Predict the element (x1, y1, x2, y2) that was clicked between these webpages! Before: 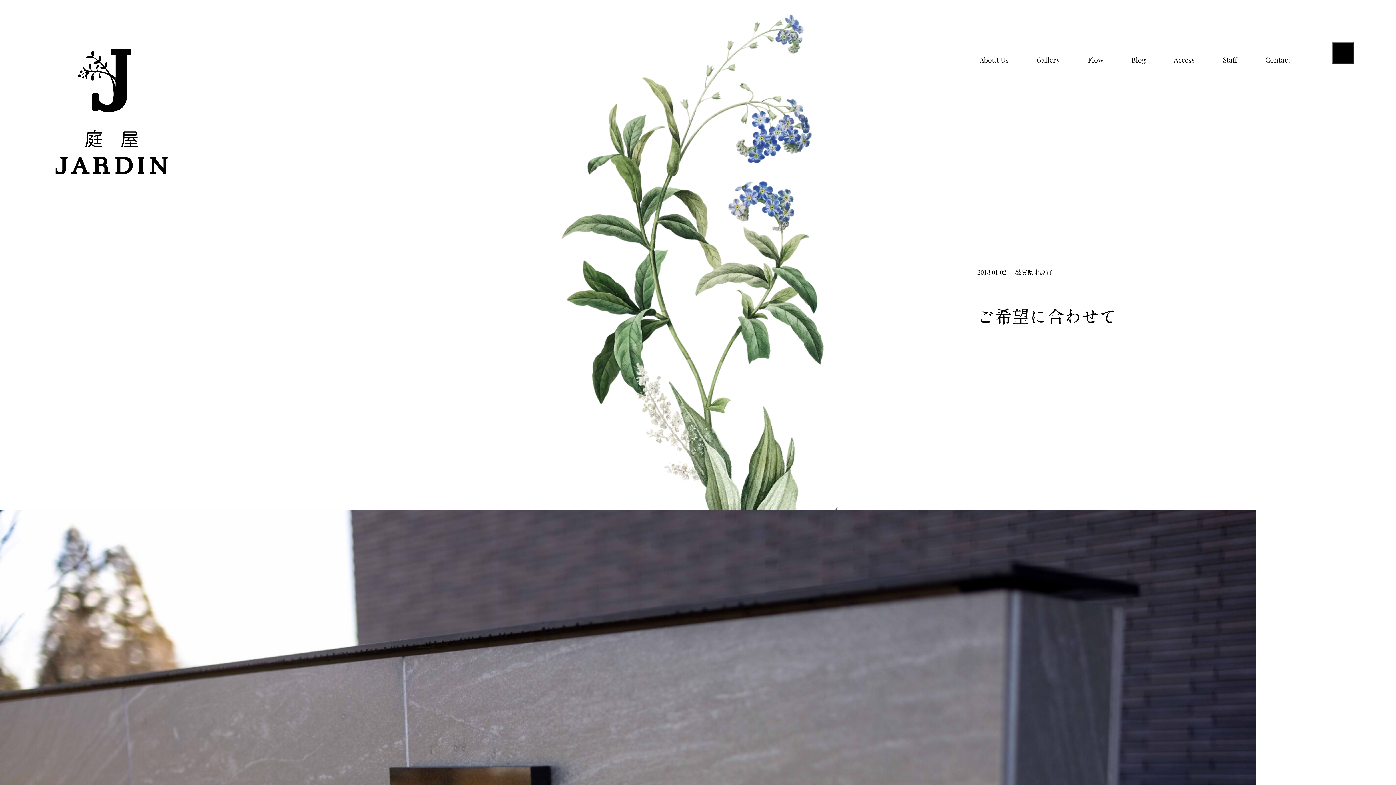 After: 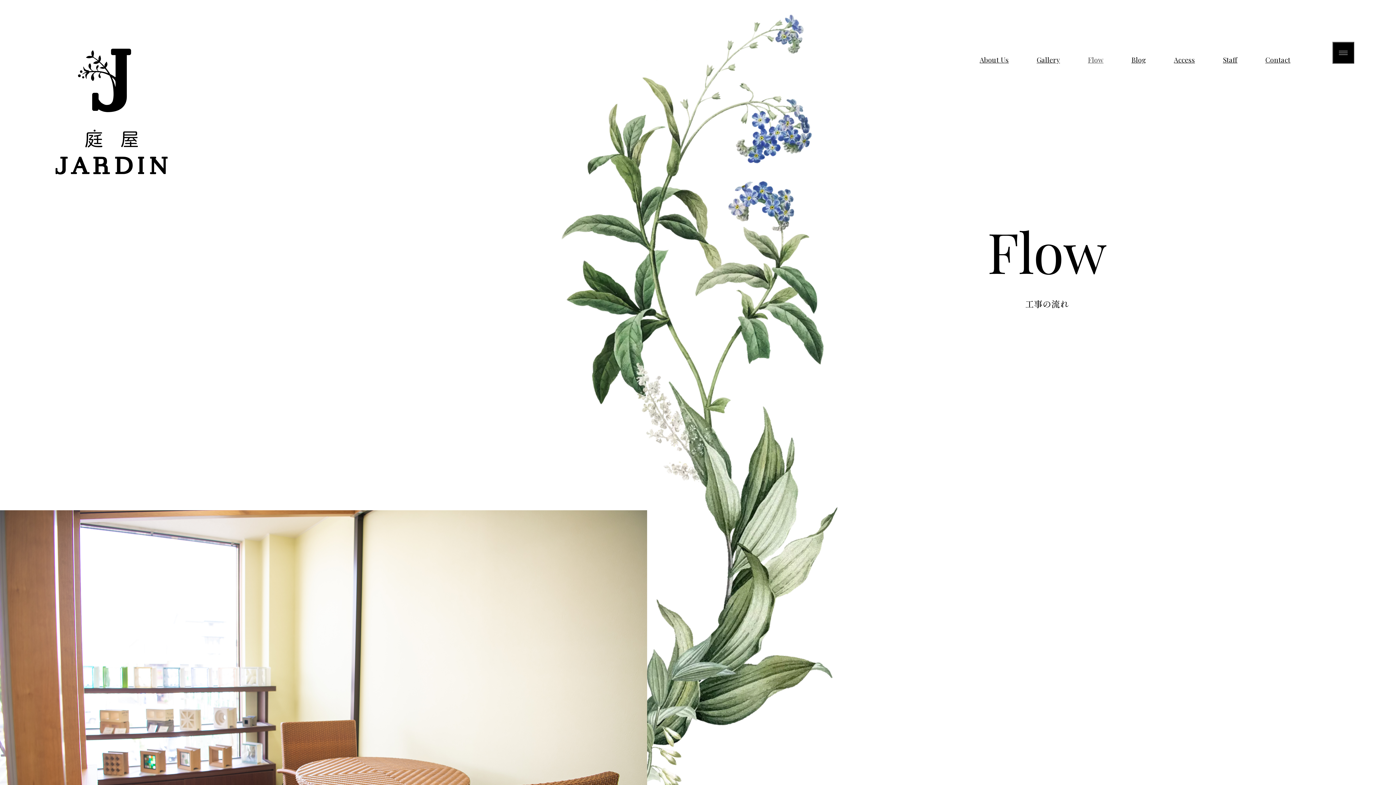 Action: bbox: (1088, 48, 1103, 70) label: Flow